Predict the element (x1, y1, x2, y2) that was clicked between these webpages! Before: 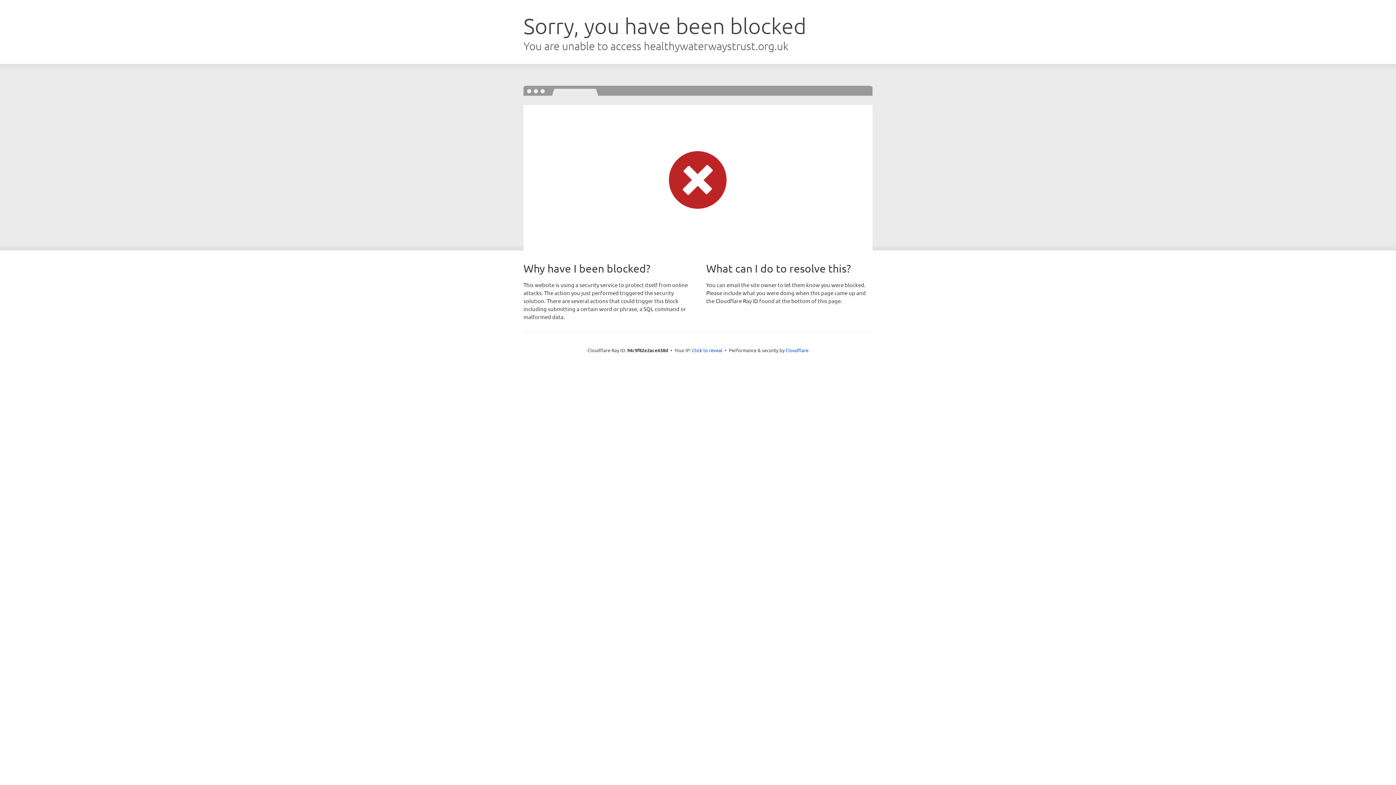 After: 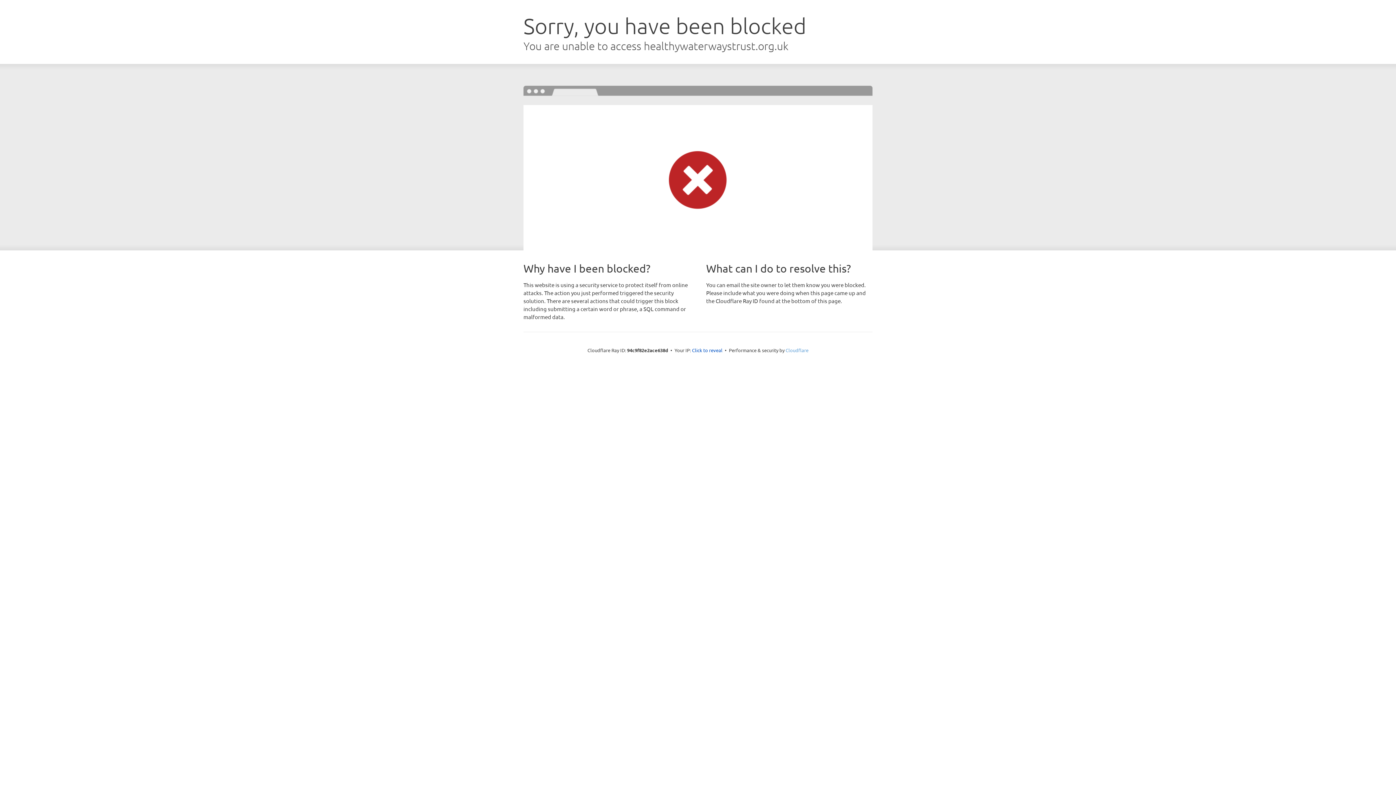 Action: bbox: (785, 347, 808, 353) label: Cloudflare